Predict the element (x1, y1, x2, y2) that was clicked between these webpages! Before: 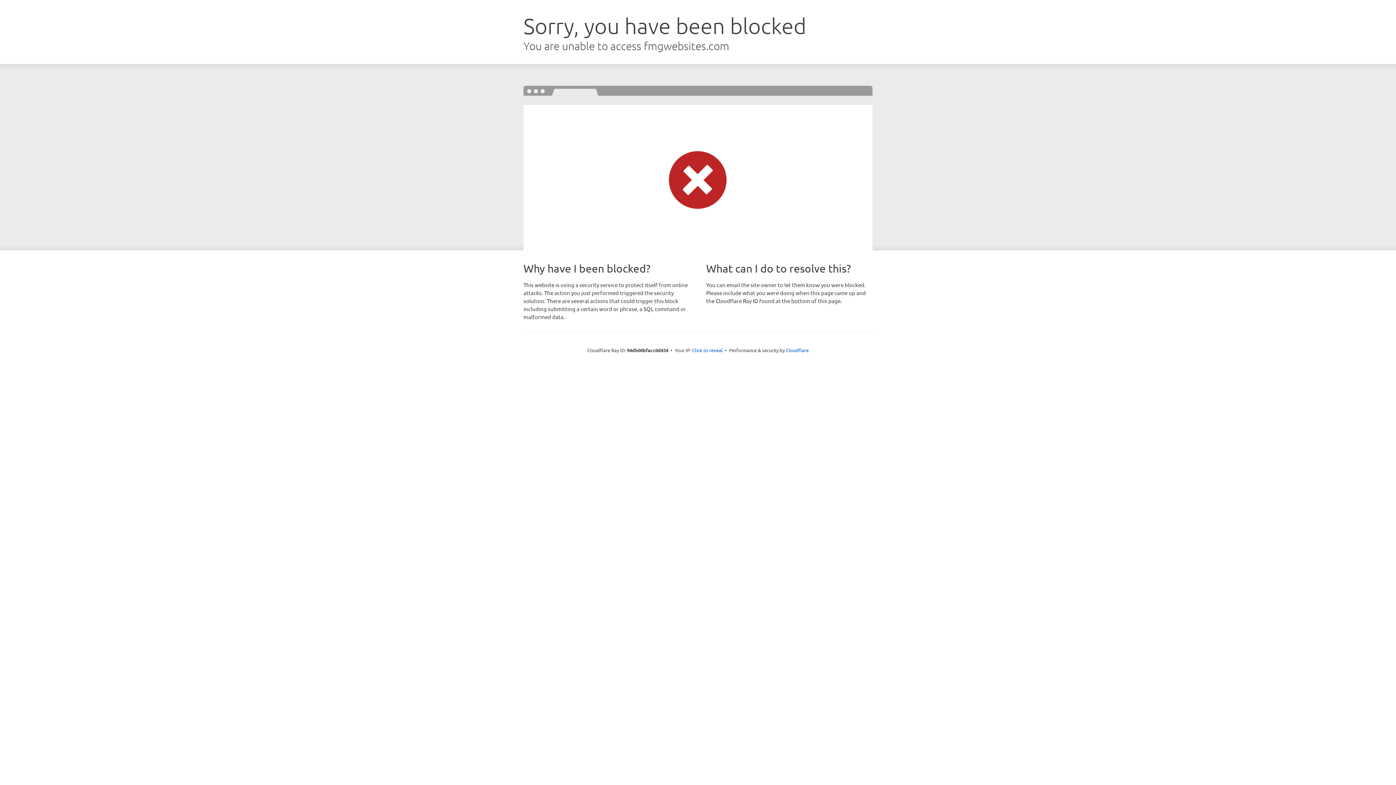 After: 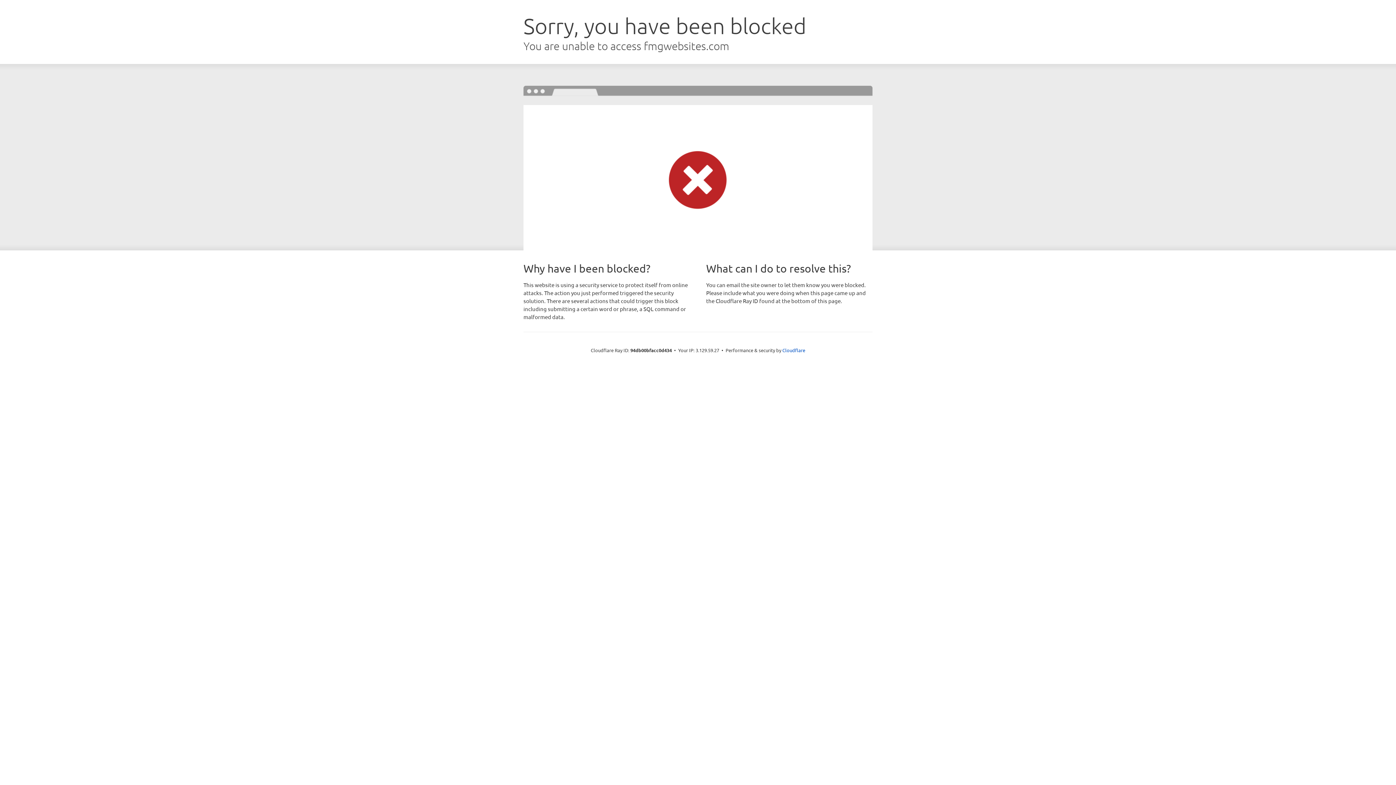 Action: label: Click to reveal bbox: (692, 346, 722, 353)